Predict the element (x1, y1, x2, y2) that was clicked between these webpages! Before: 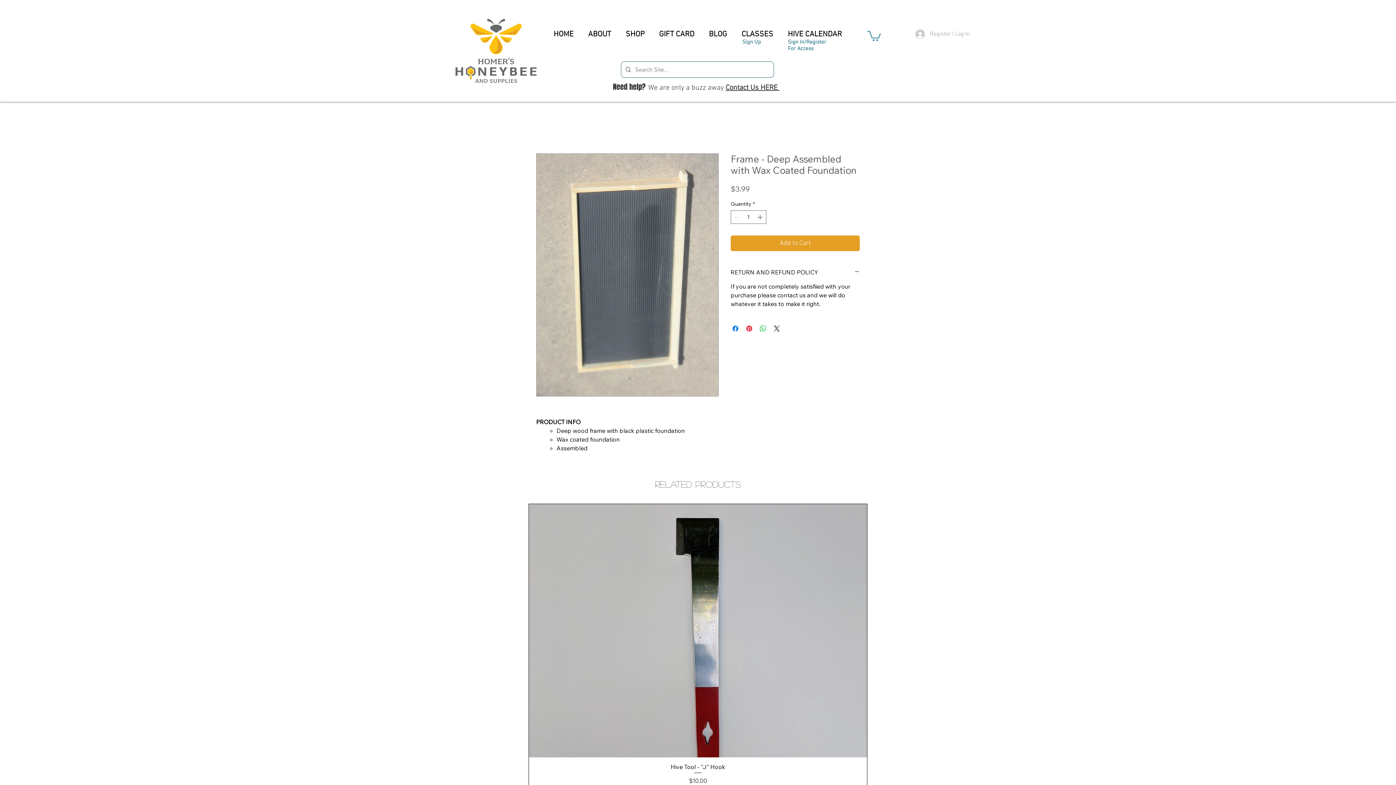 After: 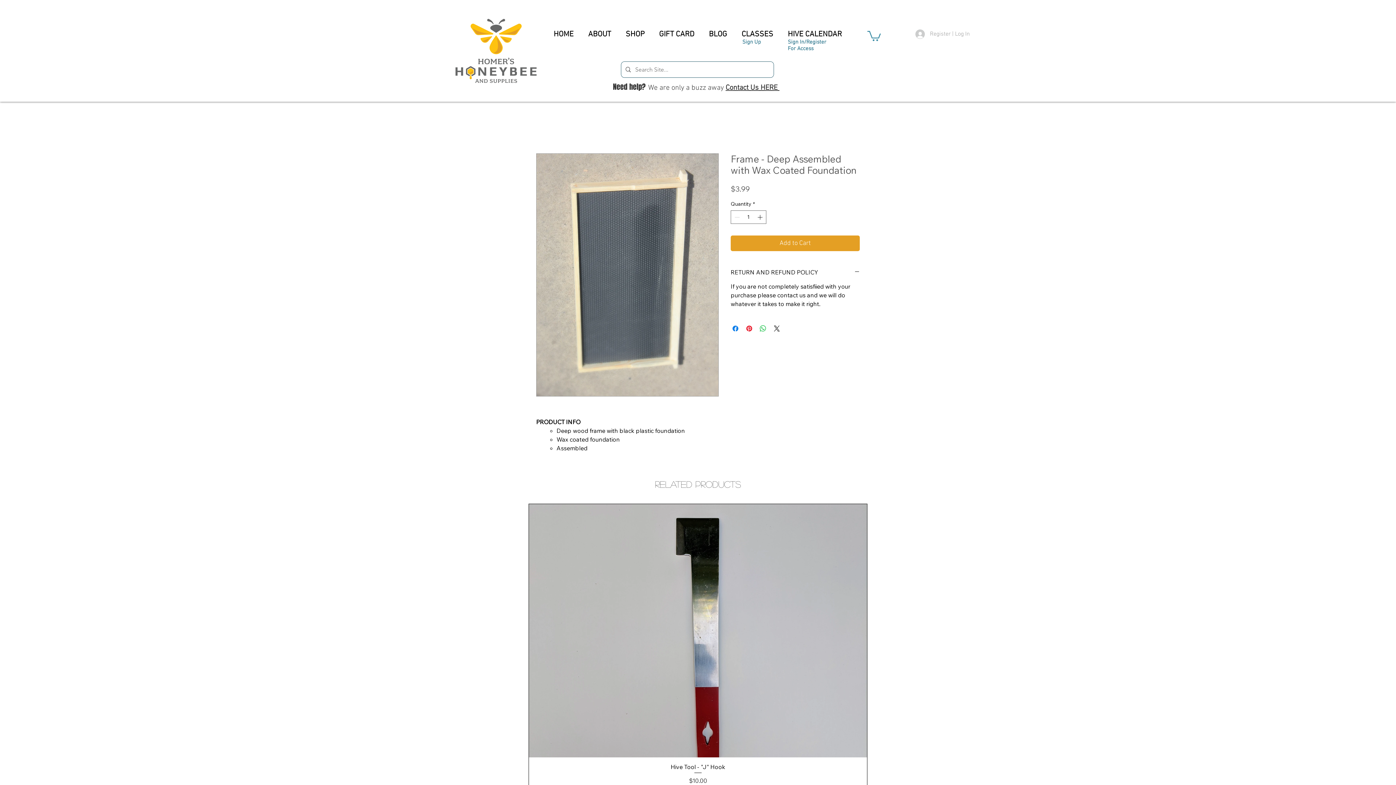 Action: bbox: (867, 29, 881, 41)